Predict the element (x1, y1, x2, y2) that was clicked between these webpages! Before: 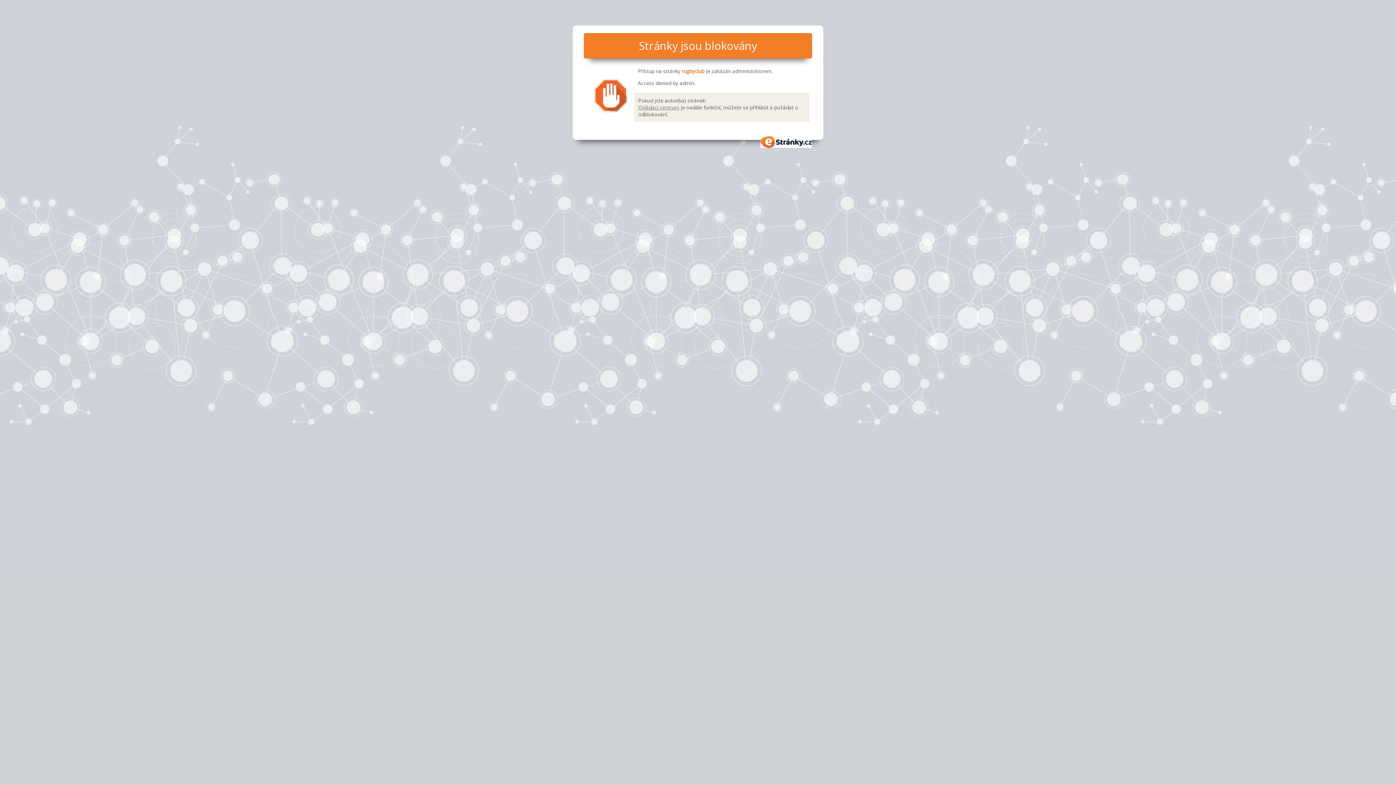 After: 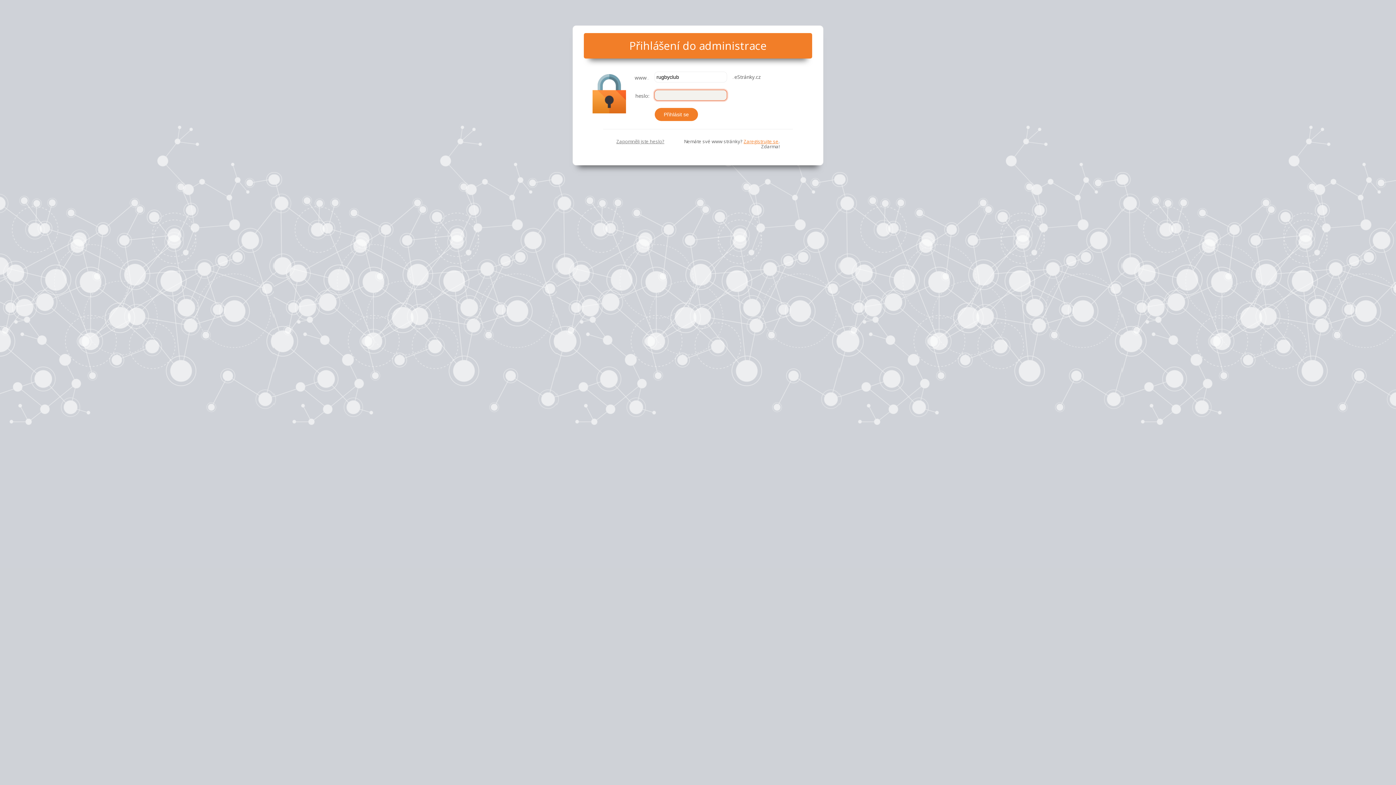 Action: bbox: (638, 103, 679, 110) label: Ovládací centrum